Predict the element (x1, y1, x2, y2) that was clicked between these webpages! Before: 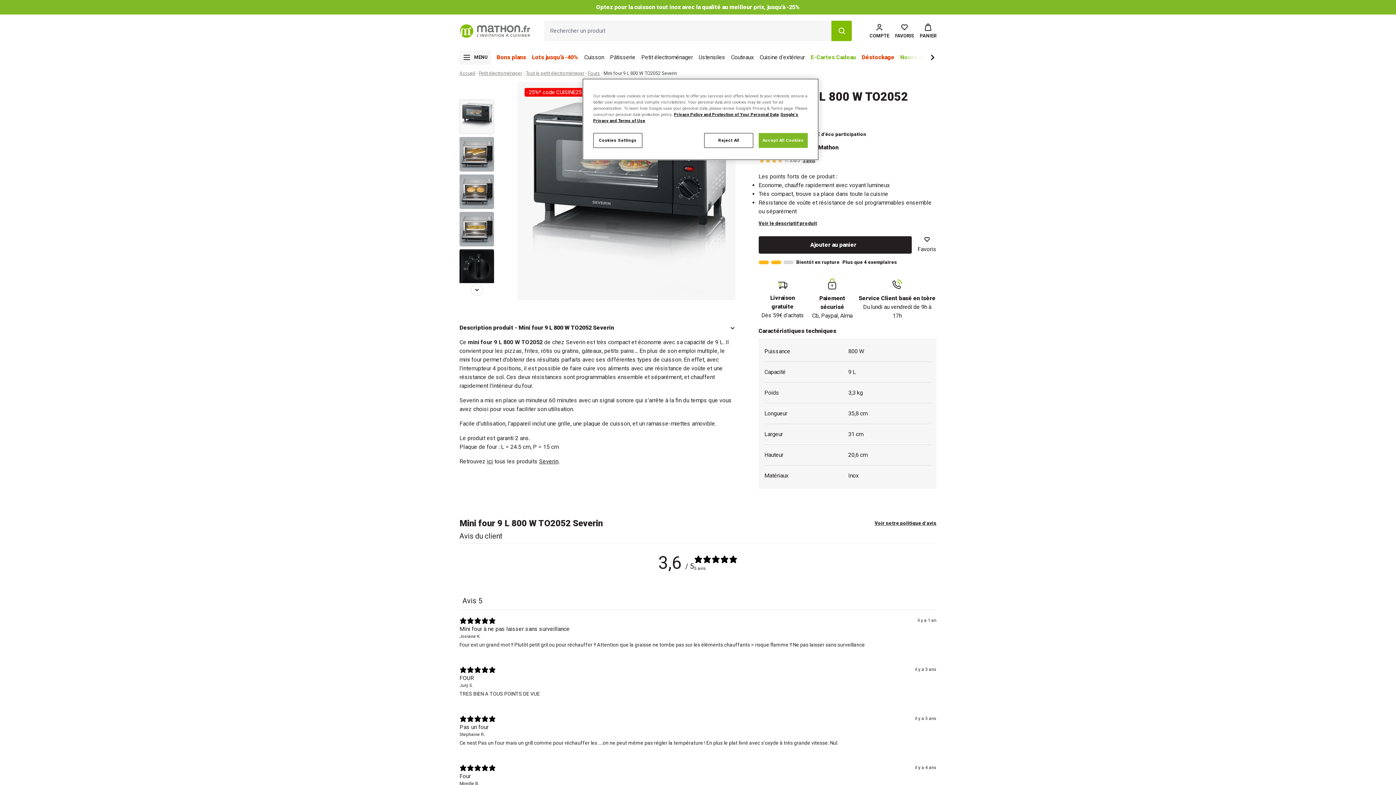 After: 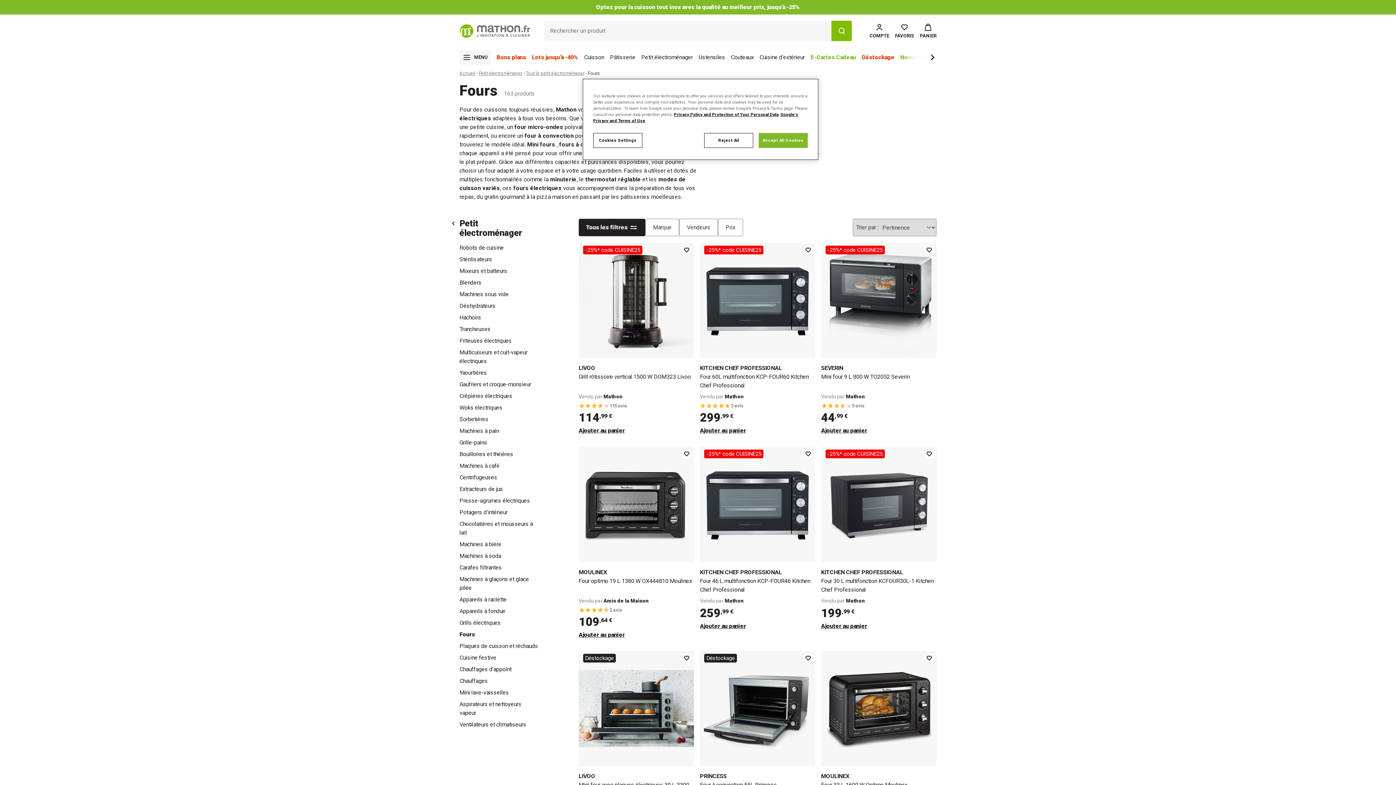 Action: label: Fours bbox: (585, 70, 600, 76)